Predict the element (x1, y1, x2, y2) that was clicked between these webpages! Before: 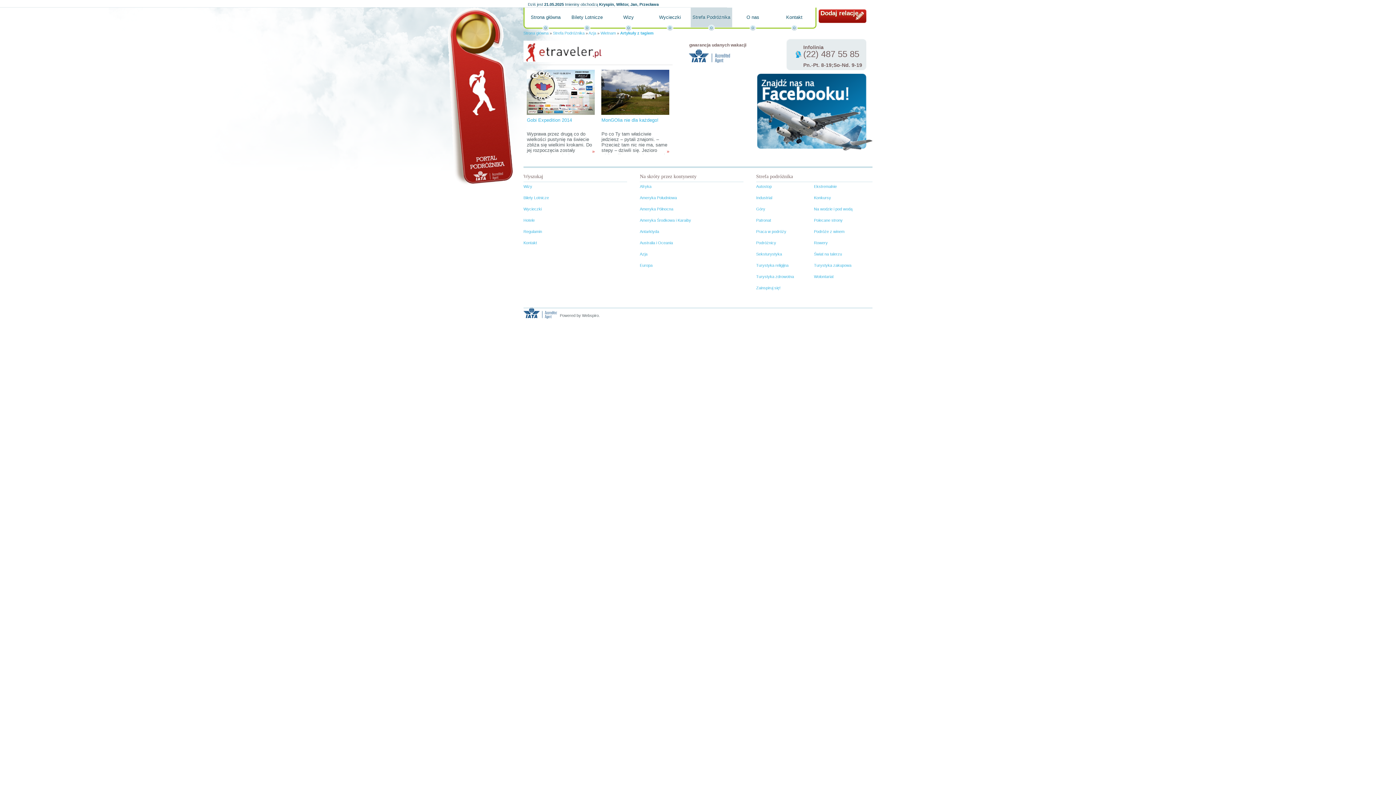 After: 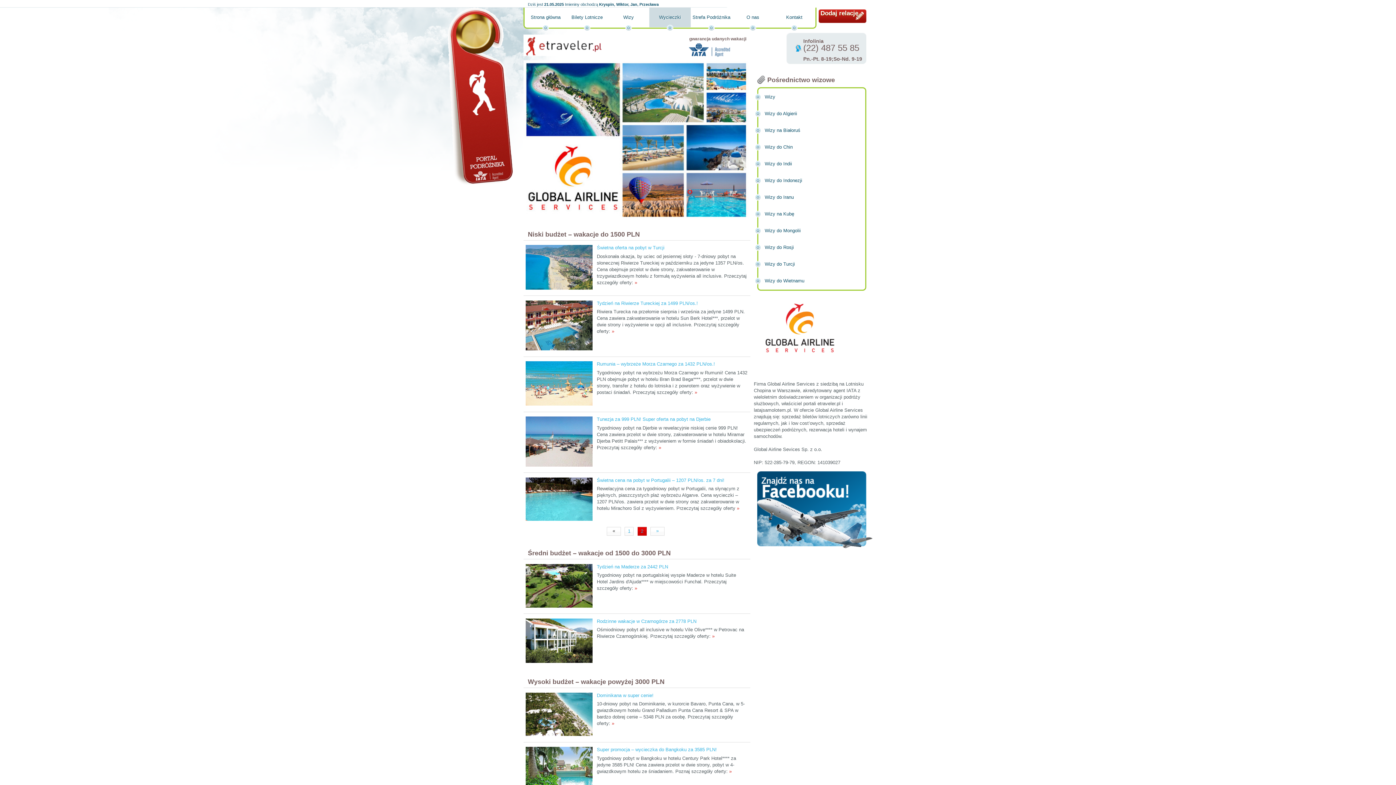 Action: bbox: (523, 204, 541, 213) label: Wycieczki